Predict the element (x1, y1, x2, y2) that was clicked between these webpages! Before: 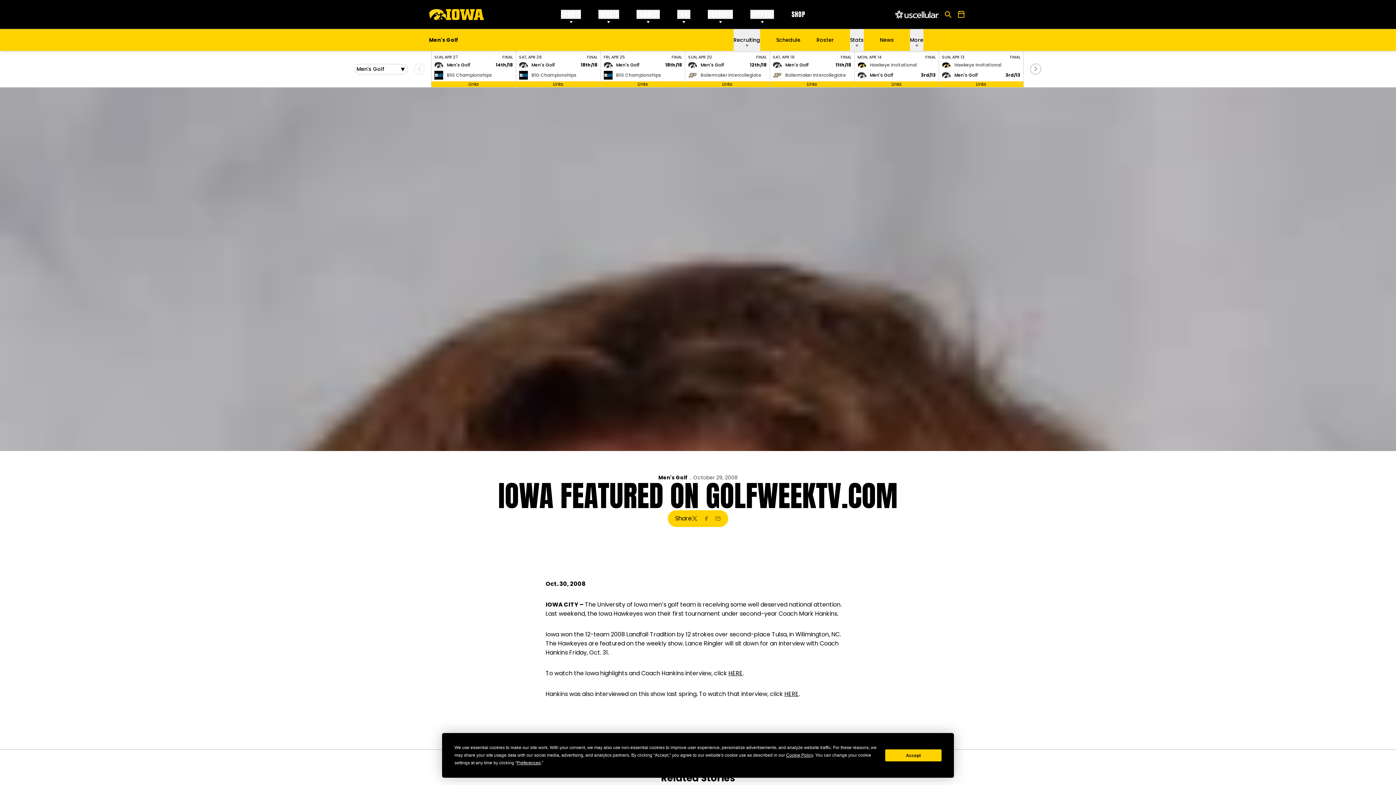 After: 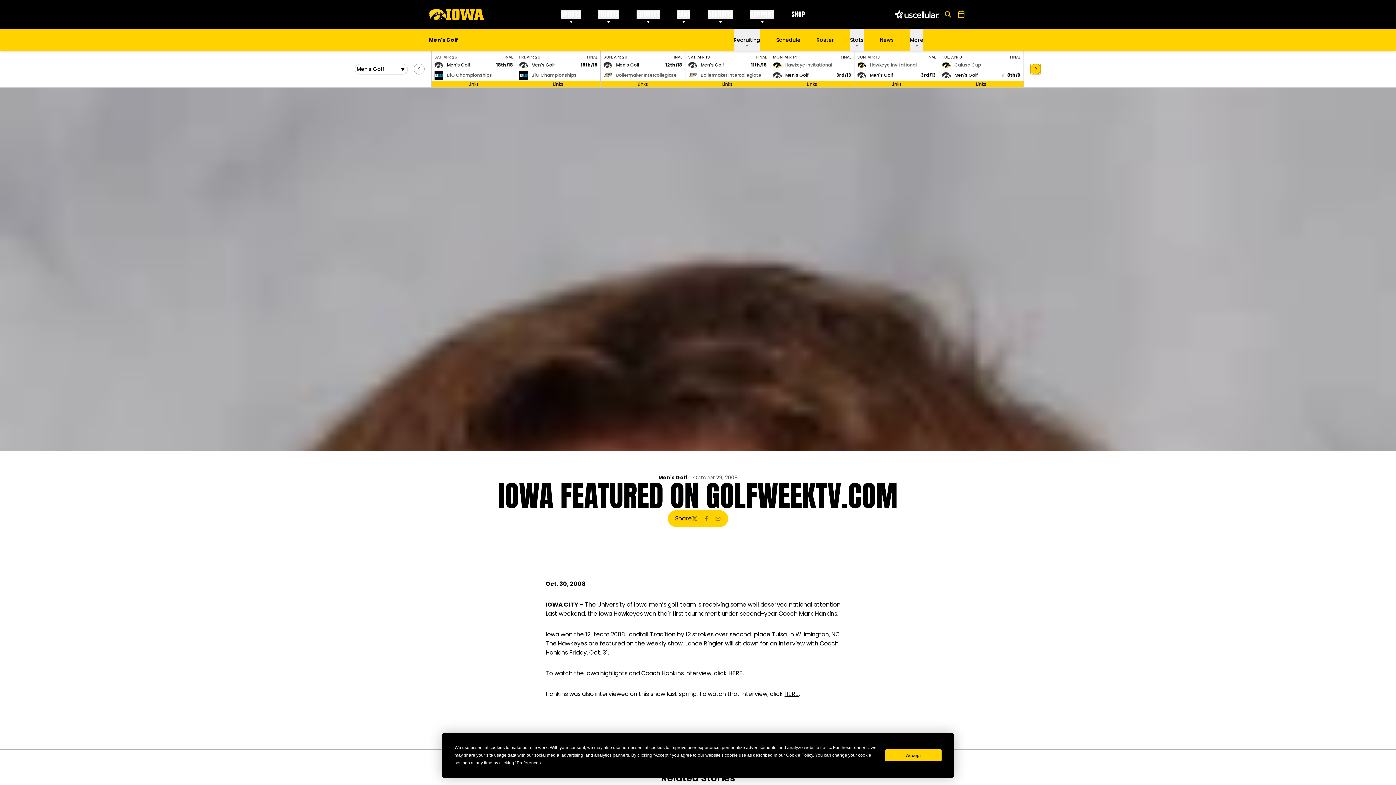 Action: bbox: (1030, 63, 1041, 74) label: Next slide